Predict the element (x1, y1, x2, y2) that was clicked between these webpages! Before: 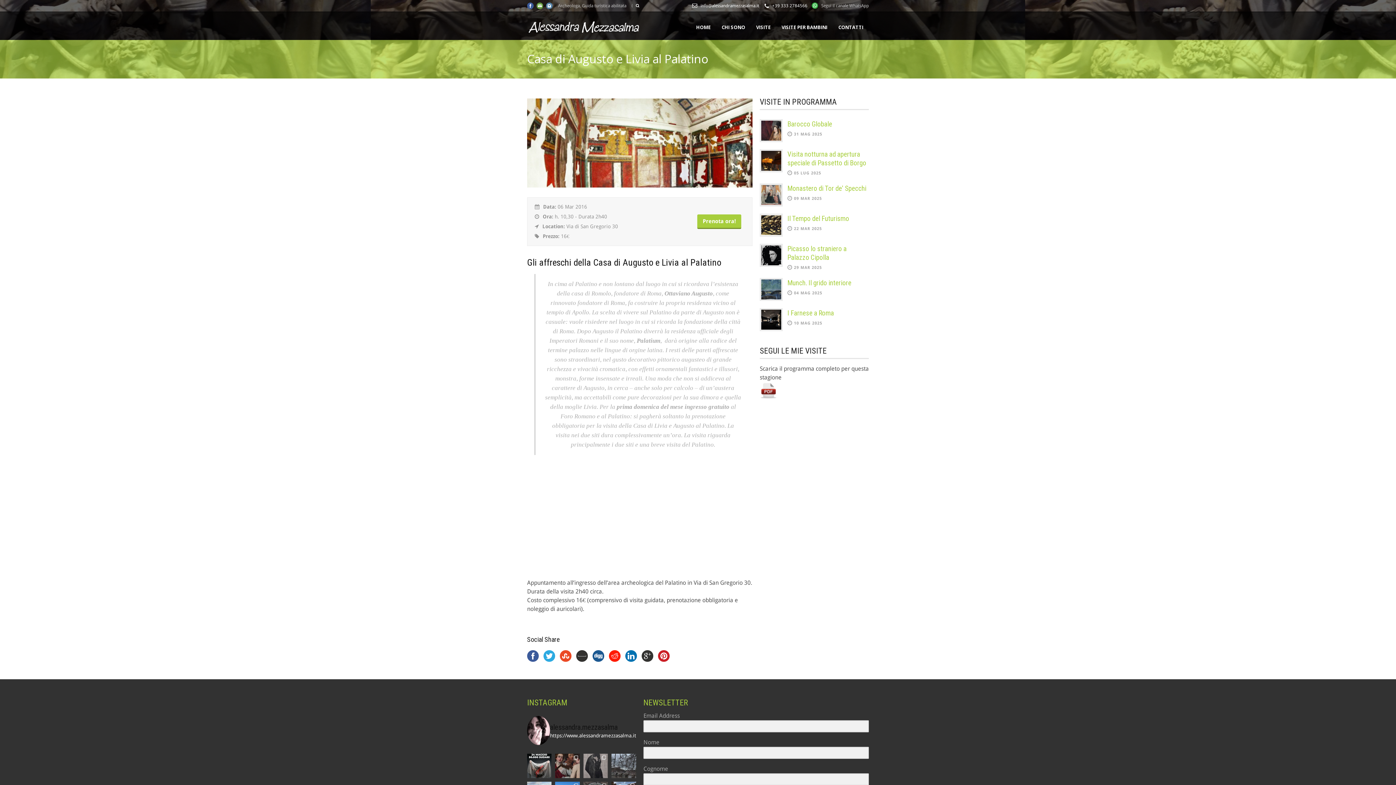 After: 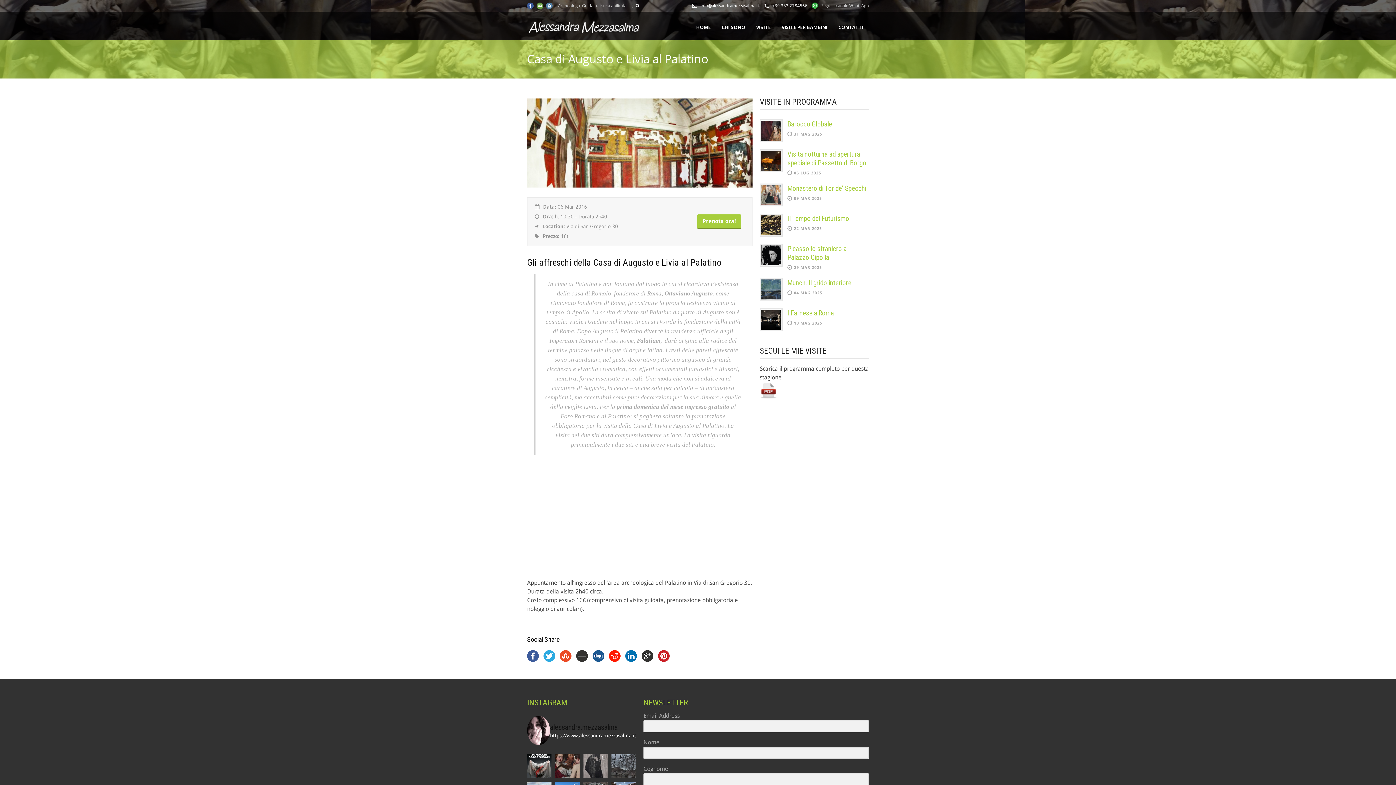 Action: bbox: (611, 754, 636, 778) label: Post su Instagram 18075546817673477